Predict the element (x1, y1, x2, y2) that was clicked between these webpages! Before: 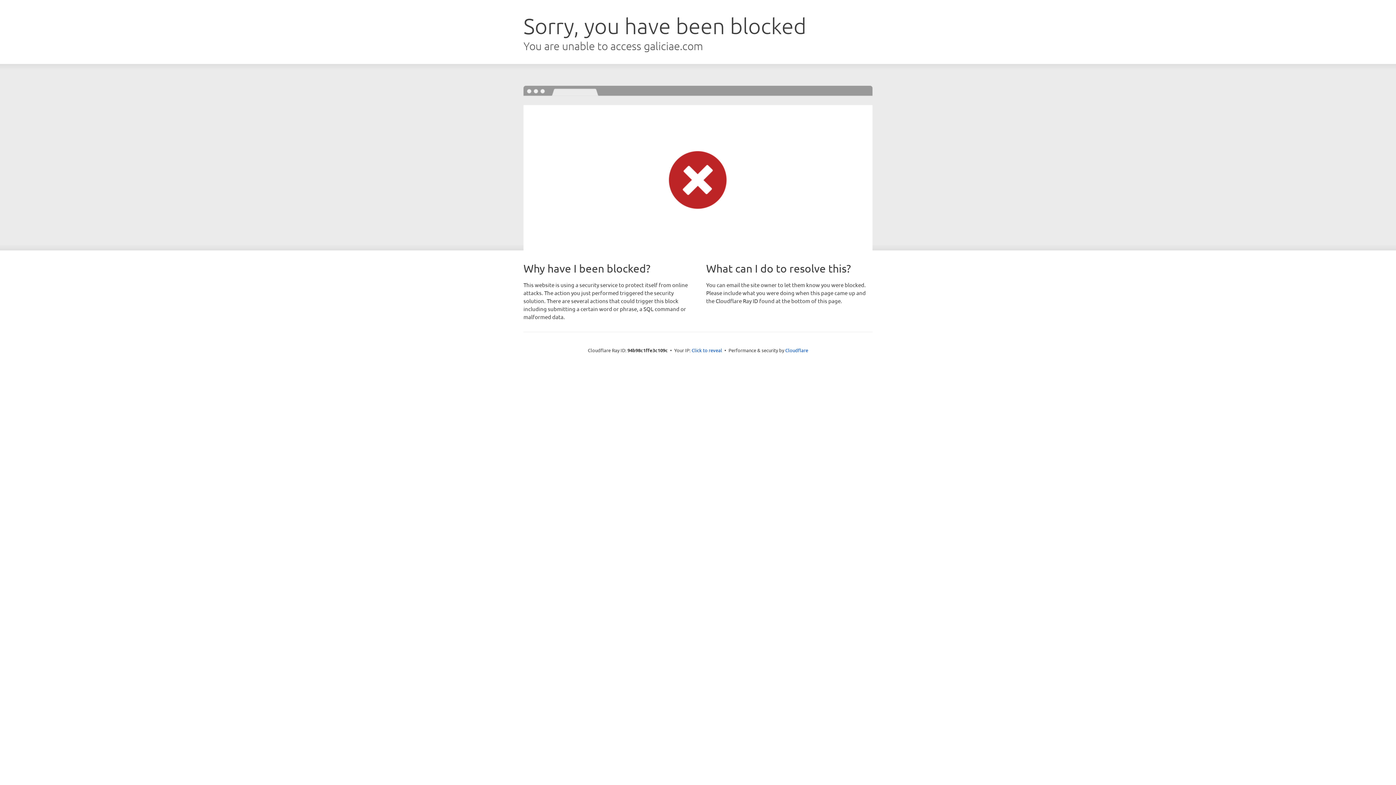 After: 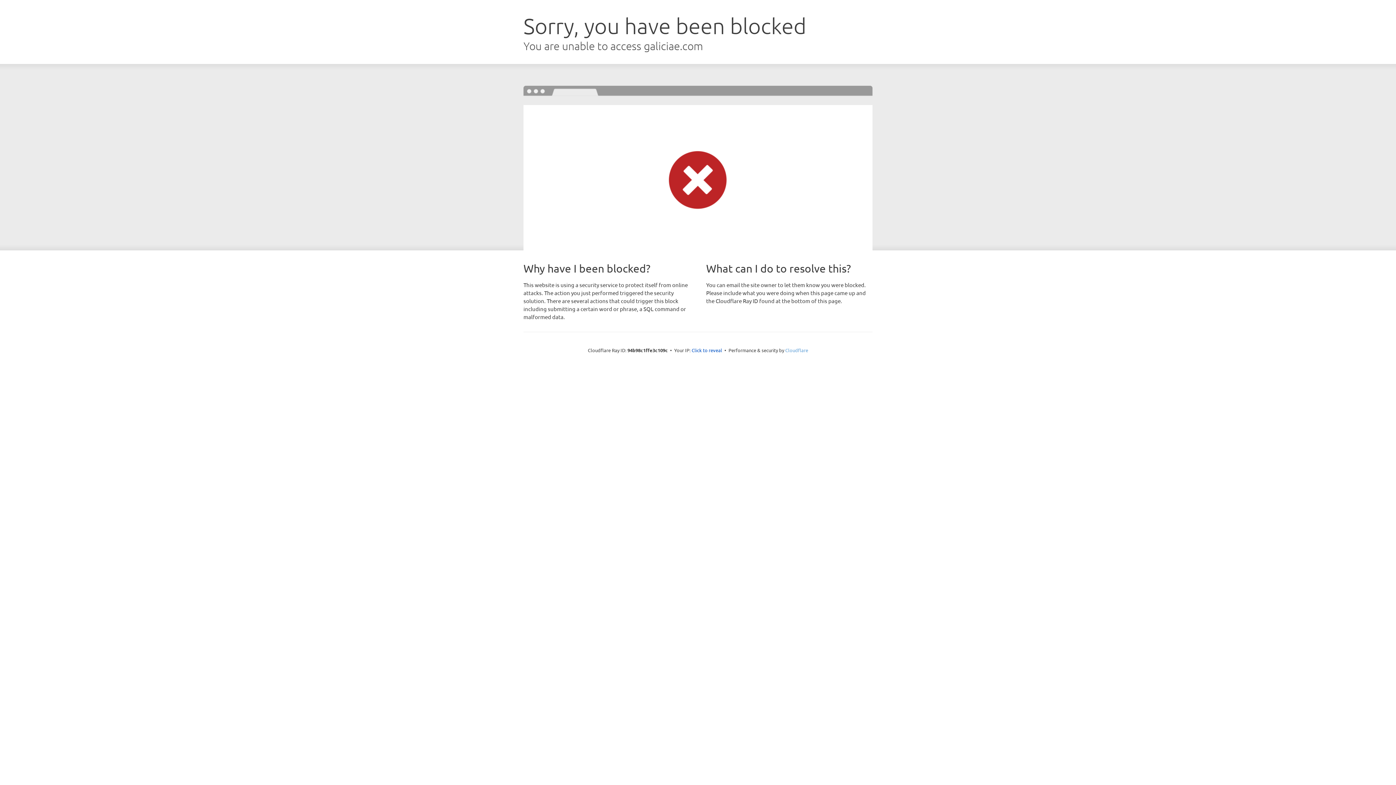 Action: label: Cloudflare bbox: (785, 347, 808, 353)